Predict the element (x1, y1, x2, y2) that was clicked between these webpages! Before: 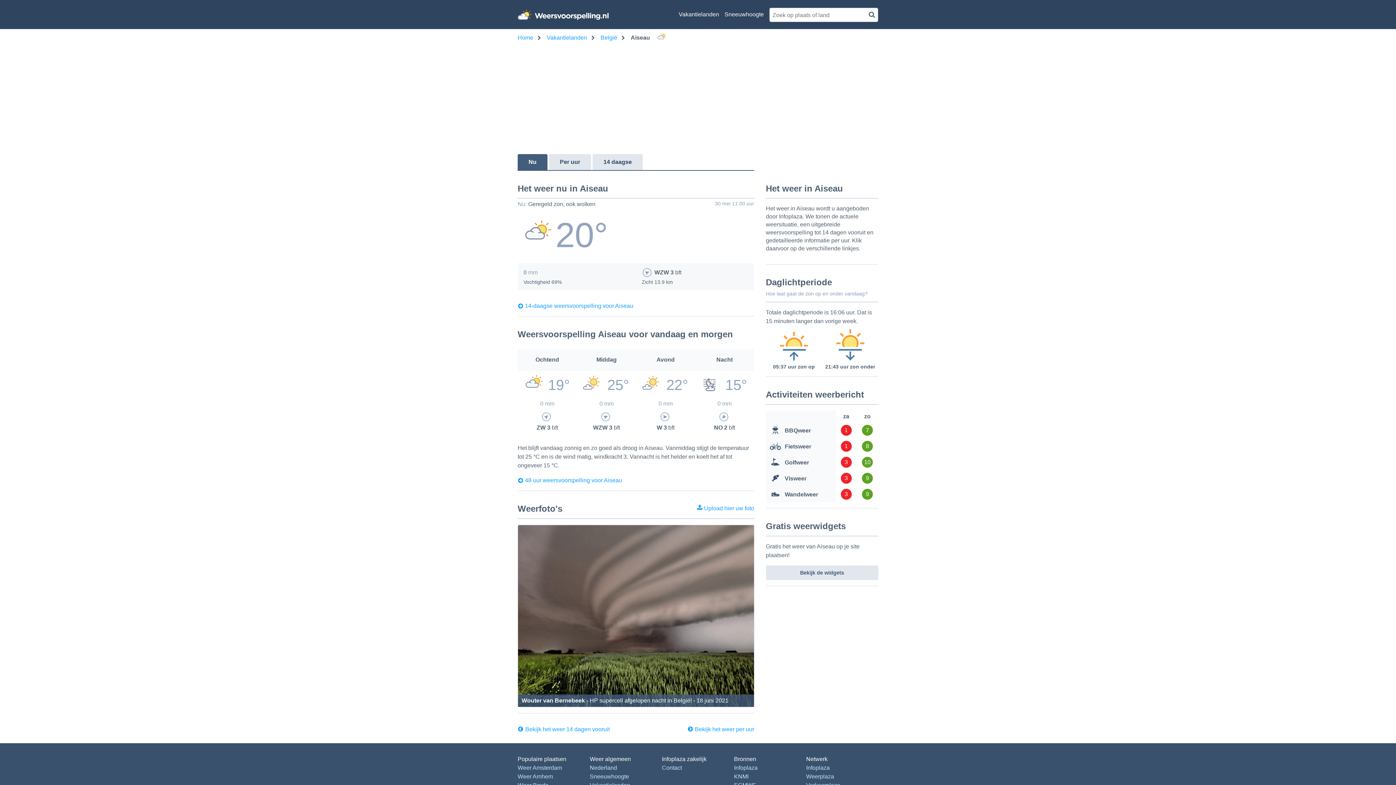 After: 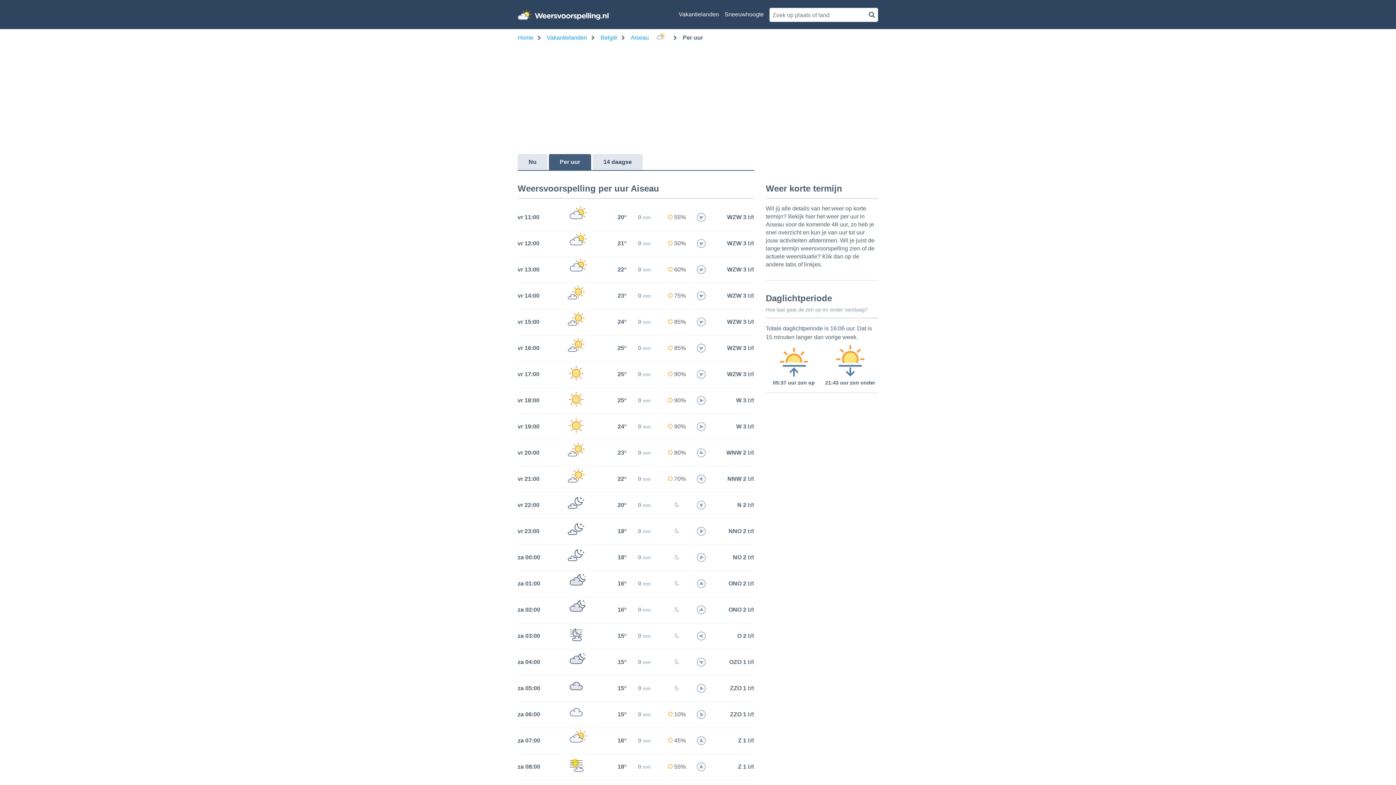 Action: label: Per uur bbox: (549, 155, 591, 168)